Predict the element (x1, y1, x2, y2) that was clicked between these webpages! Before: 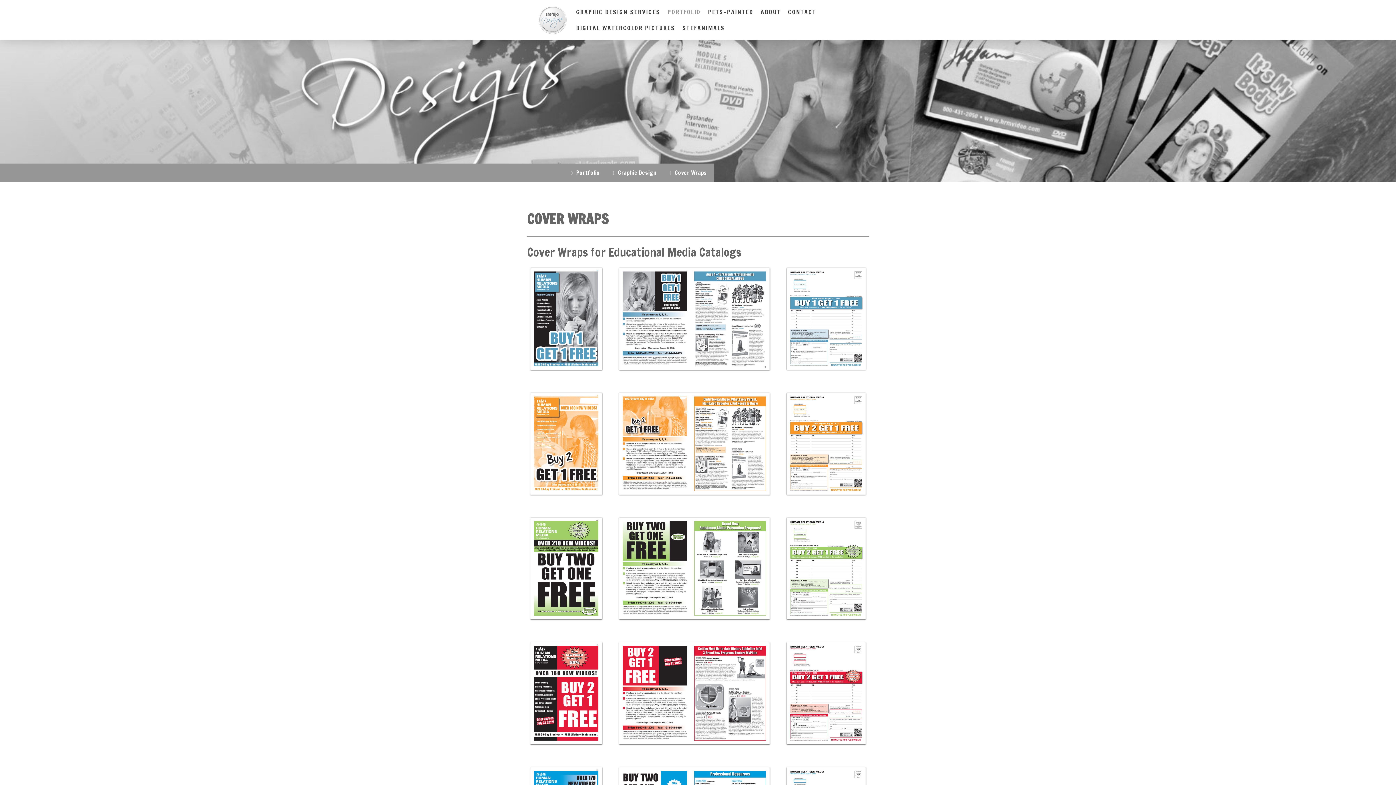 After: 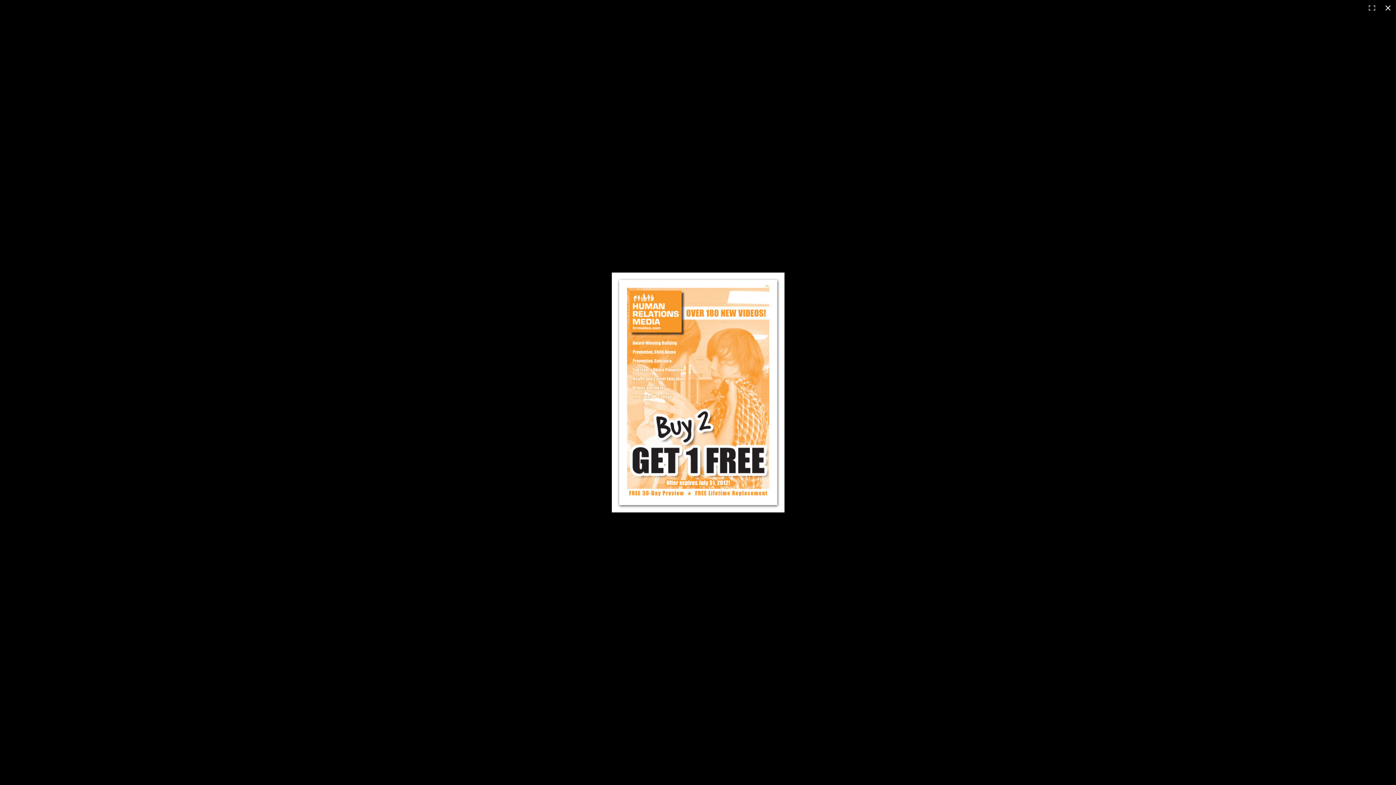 Action: bbox: (527, 390, 605, 398)